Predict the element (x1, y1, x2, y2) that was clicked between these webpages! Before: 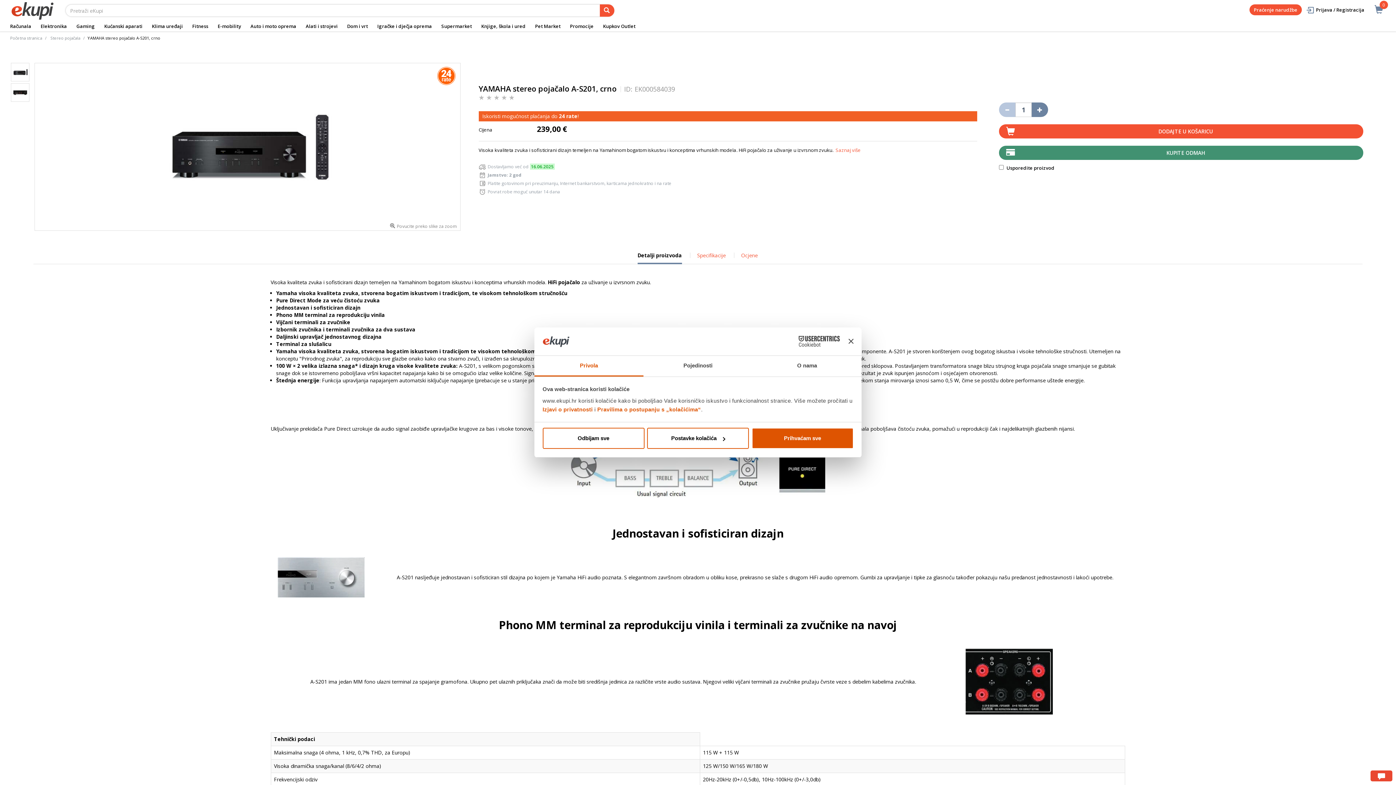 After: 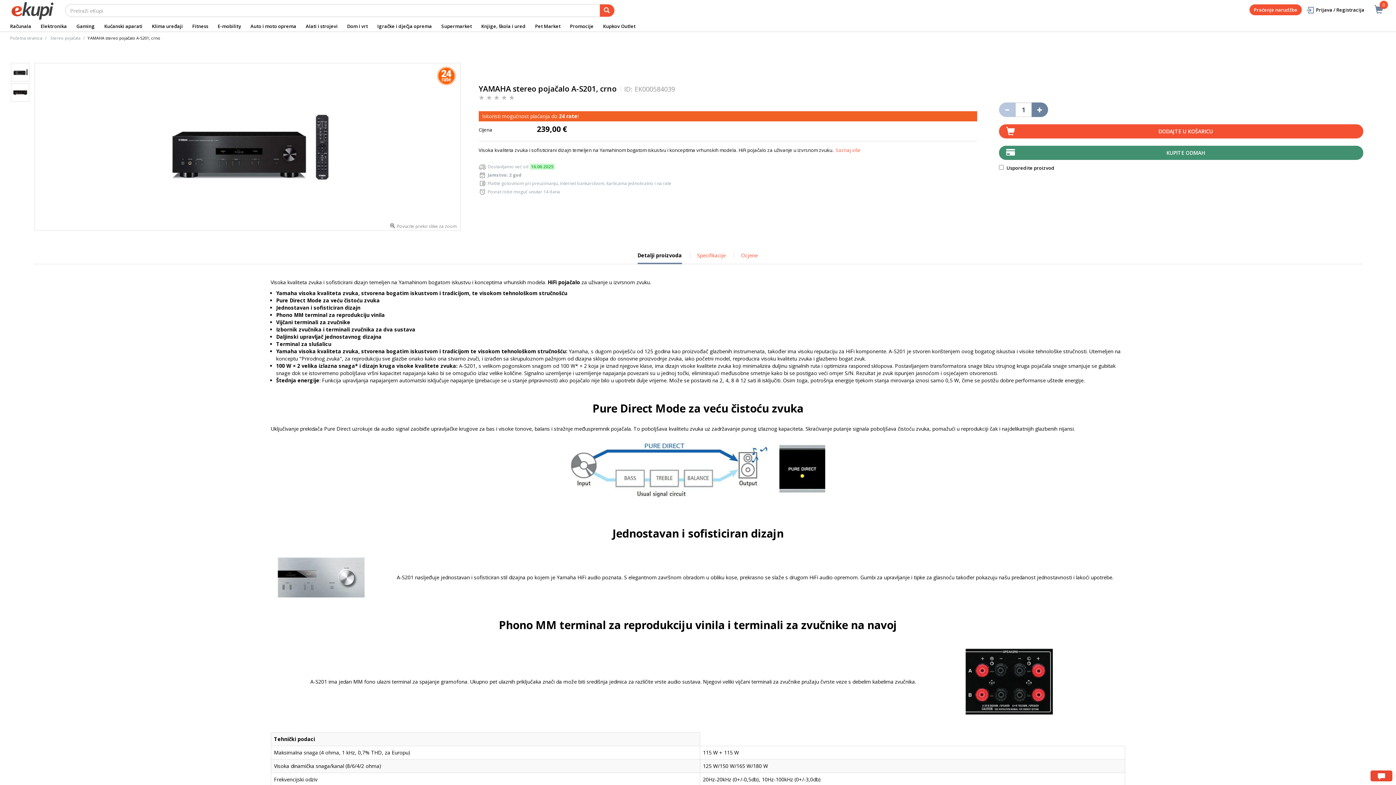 Action: label: Zatvori baner bbox: (848, 339, 853, 344)